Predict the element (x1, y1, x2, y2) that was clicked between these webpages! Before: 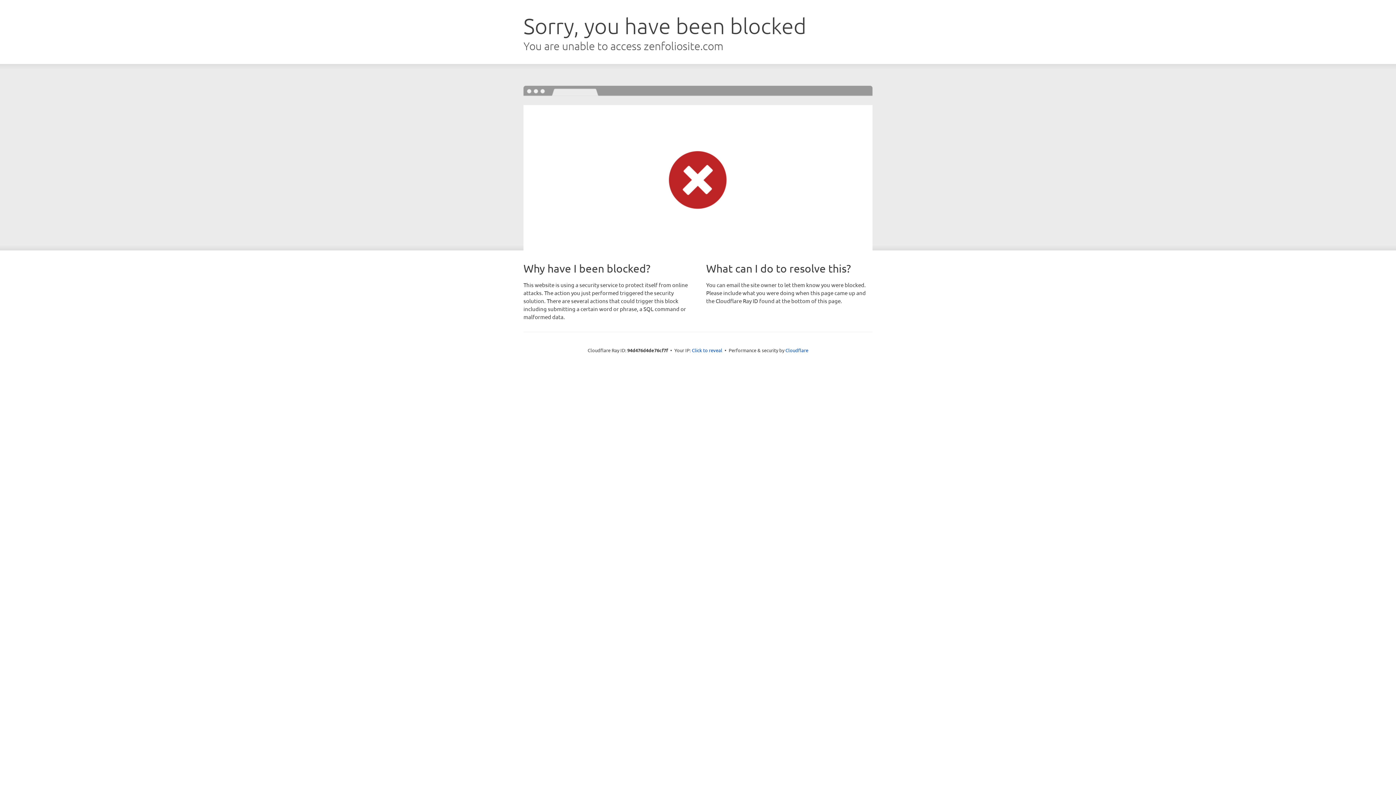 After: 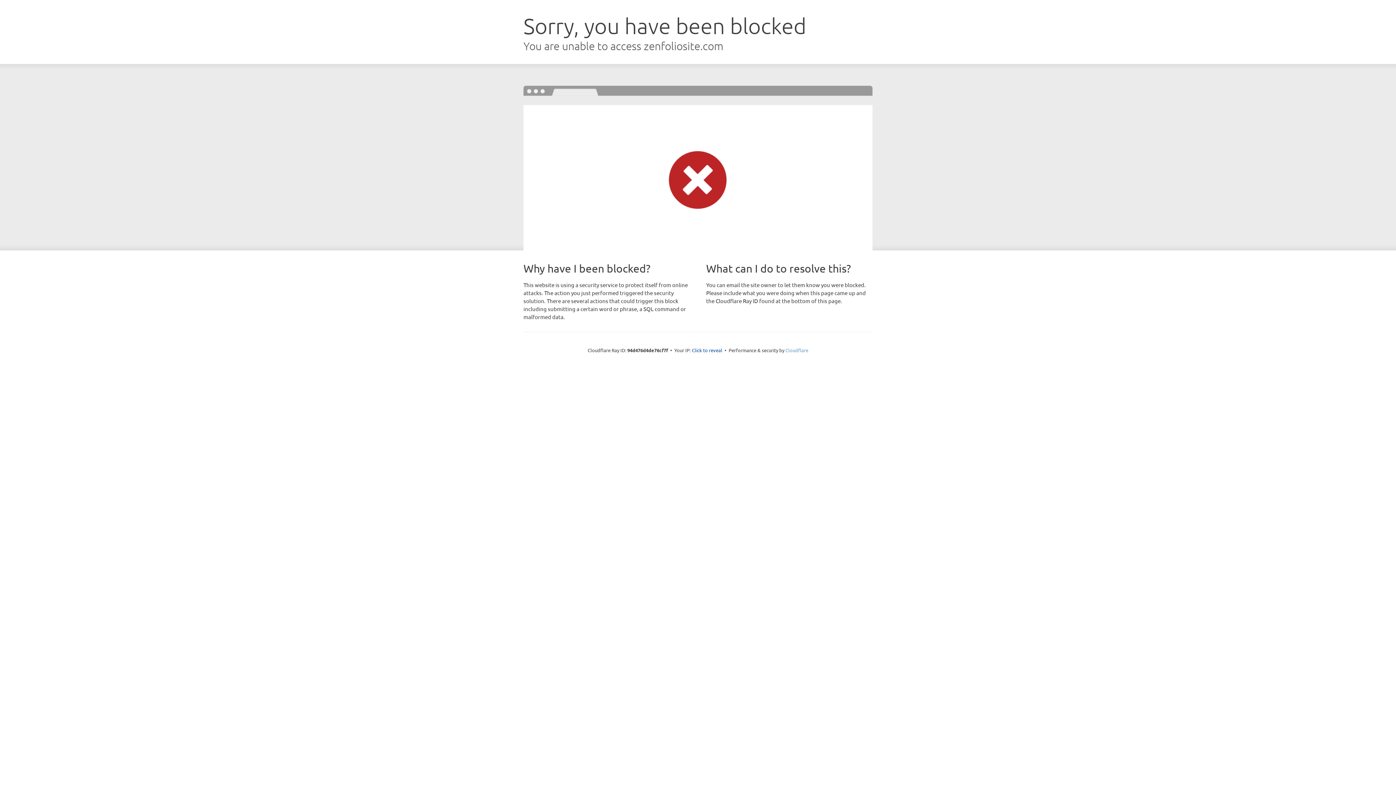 Action: label: Cloudflare bbox: (785, 347, 808, 353)